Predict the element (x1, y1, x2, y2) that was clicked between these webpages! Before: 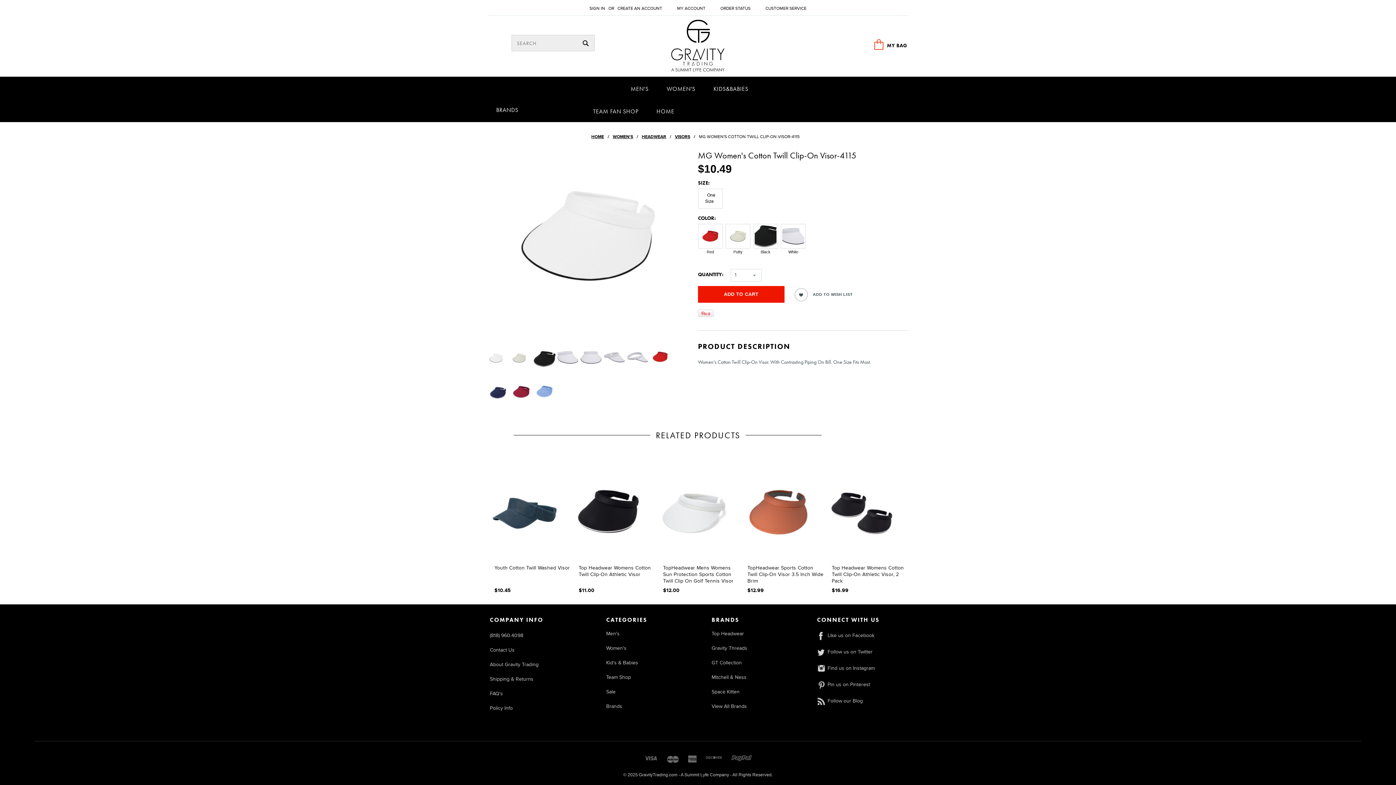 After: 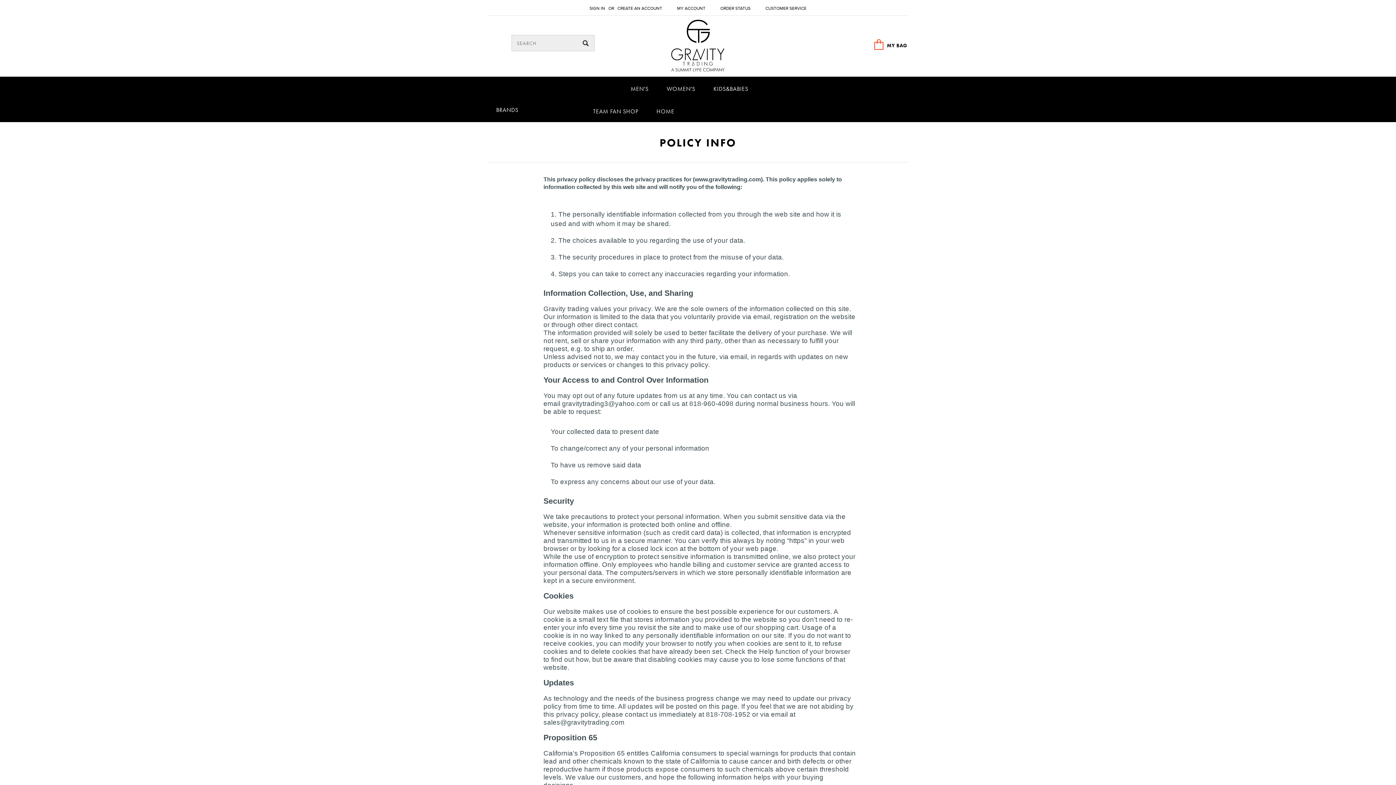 Action: bbox: (490, 701, 512, 716) label: Policy Info